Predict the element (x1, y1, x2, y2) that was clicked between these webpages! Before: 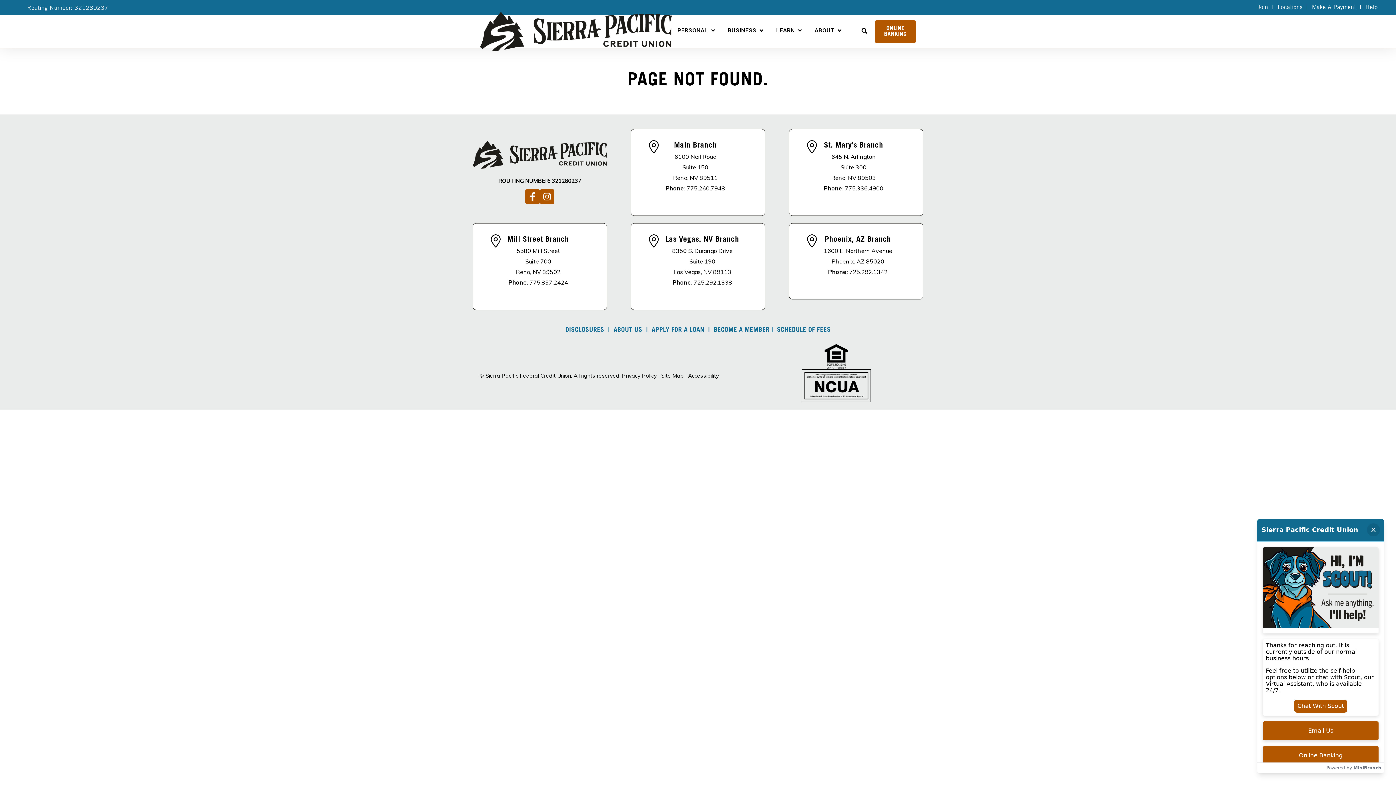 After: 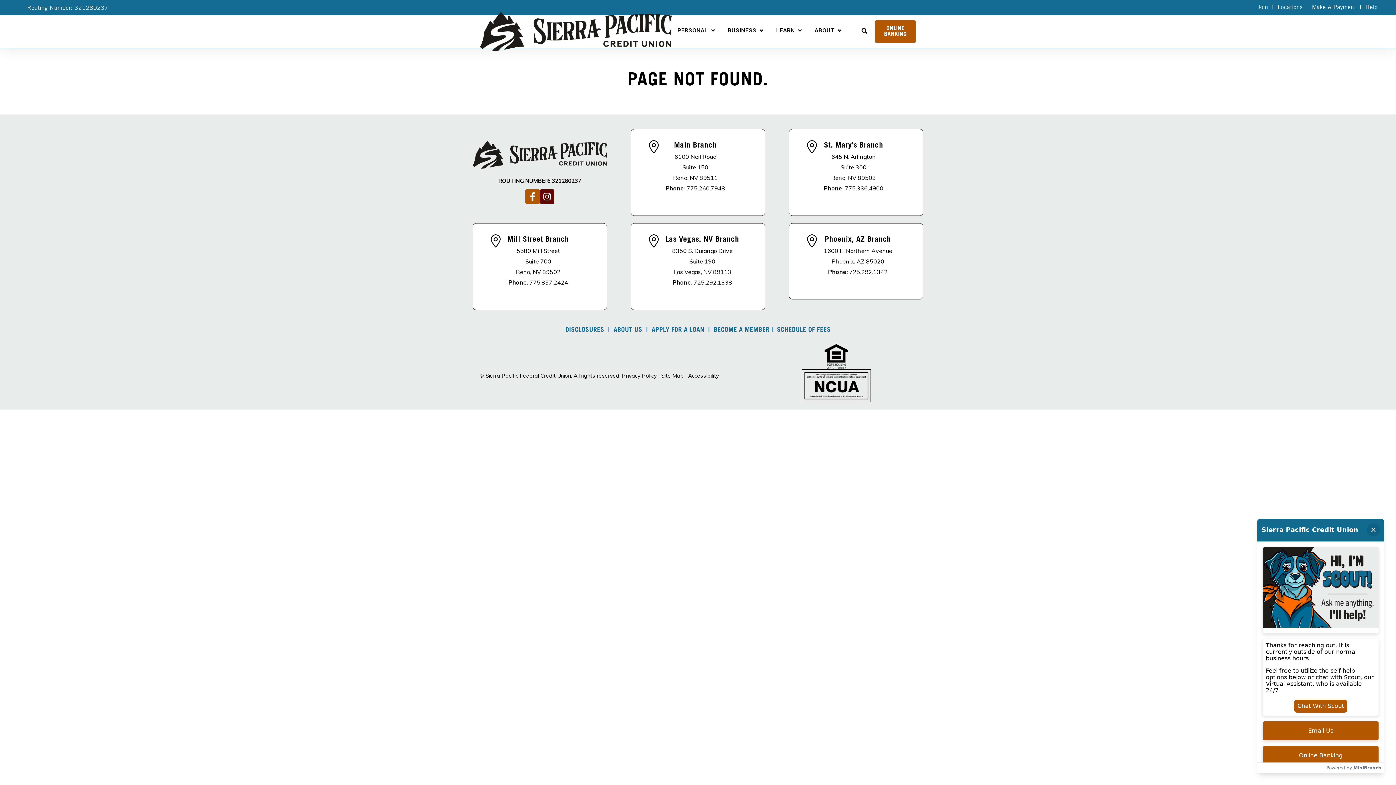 Action: label: Follow us on Instagram bbox: (539, 189, 554, 204)